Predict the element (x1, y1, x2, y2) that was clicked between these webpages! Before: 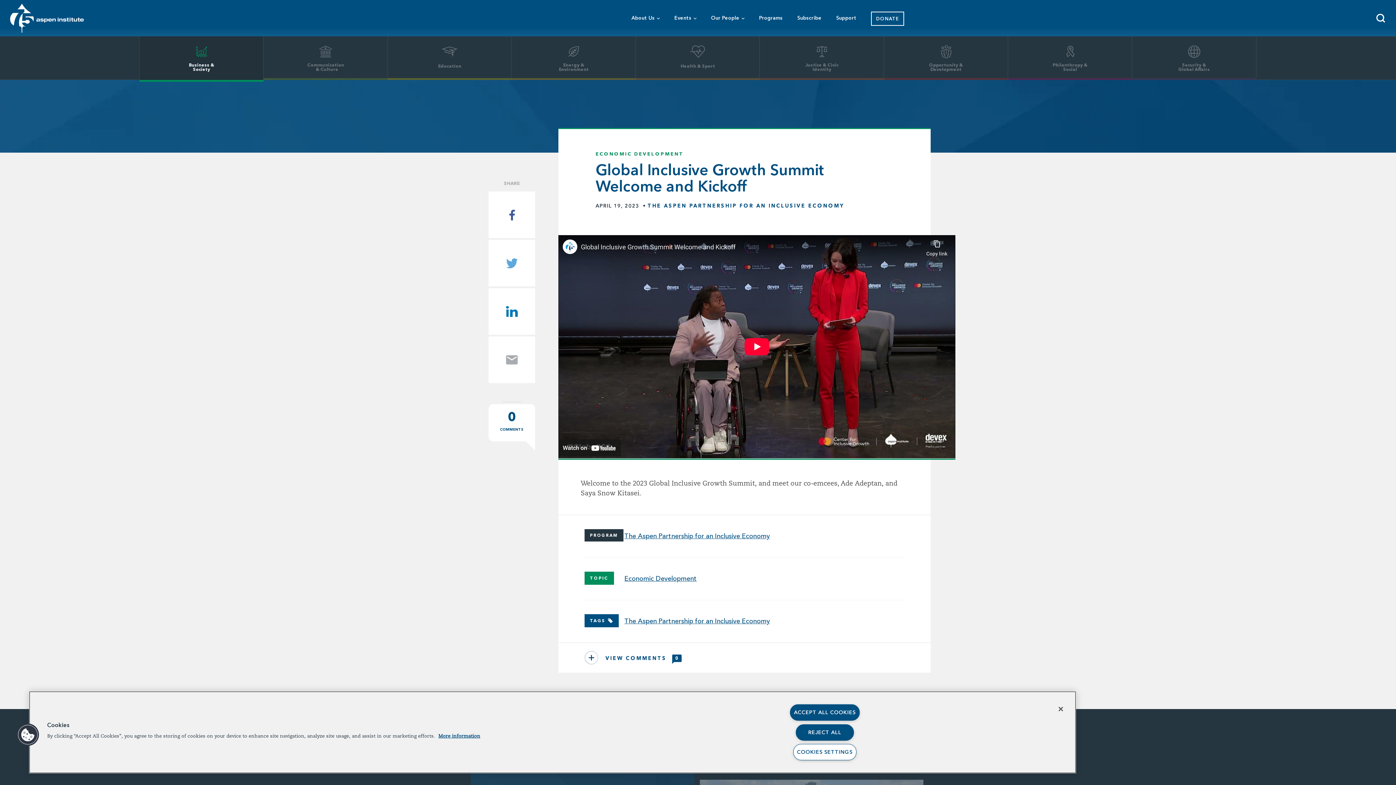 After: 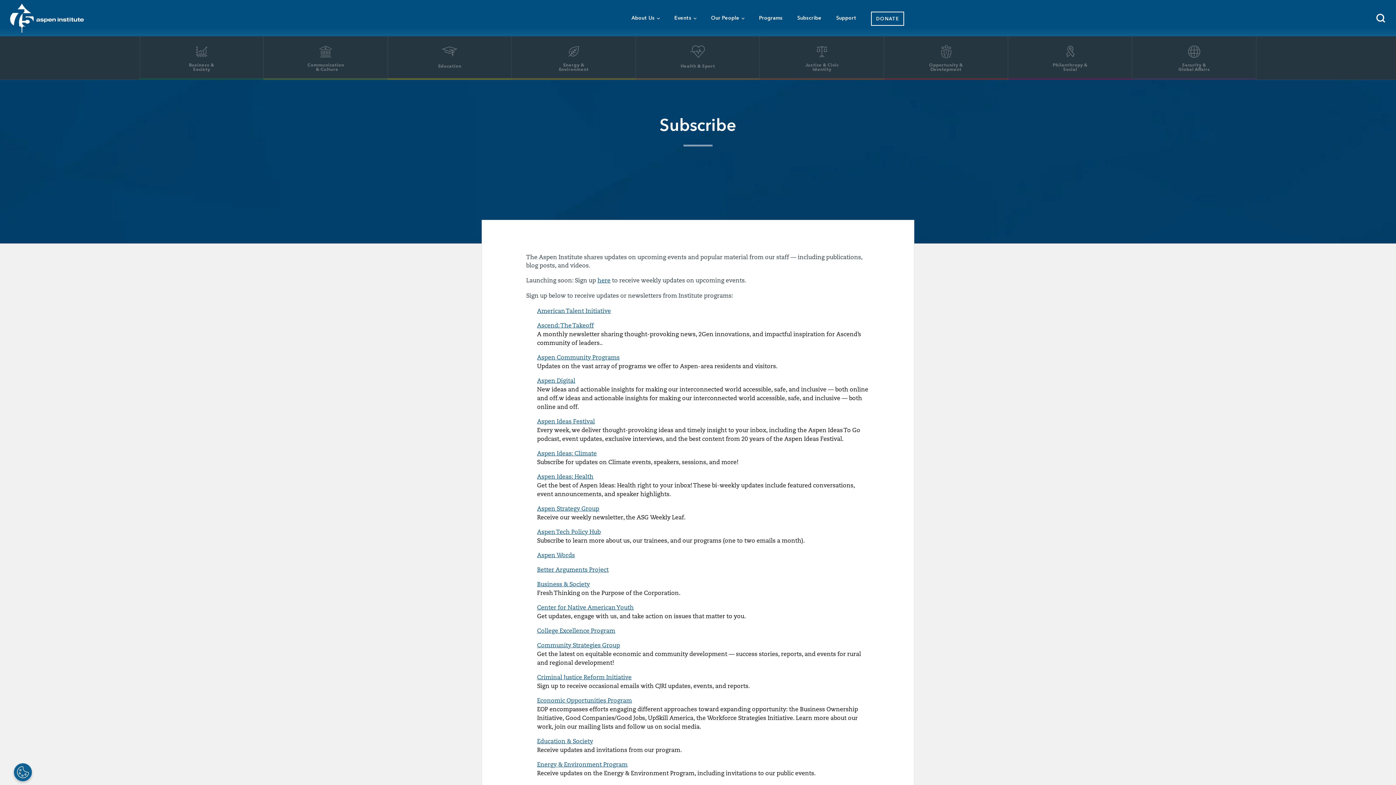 Action: bbox: (790, 0, 829, 36) label: Subscribe